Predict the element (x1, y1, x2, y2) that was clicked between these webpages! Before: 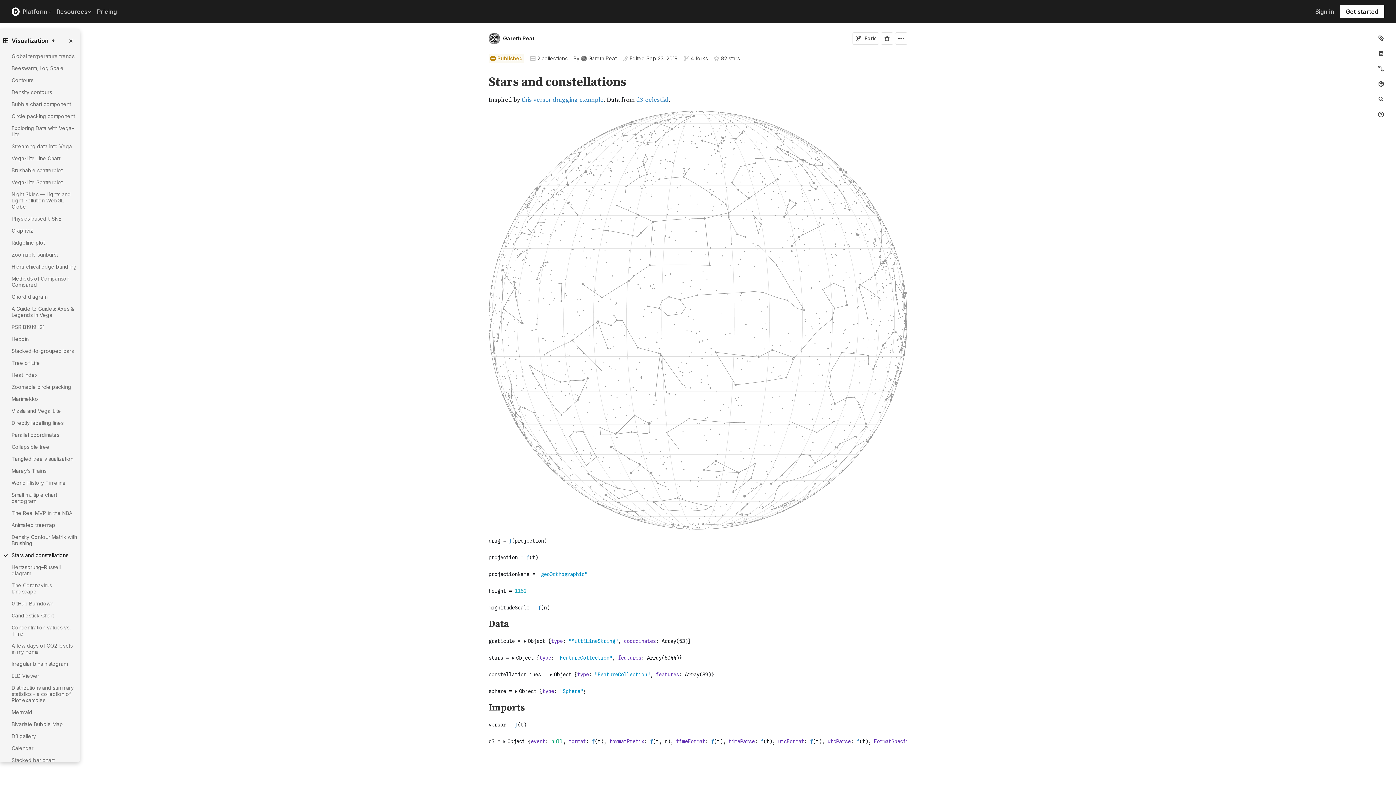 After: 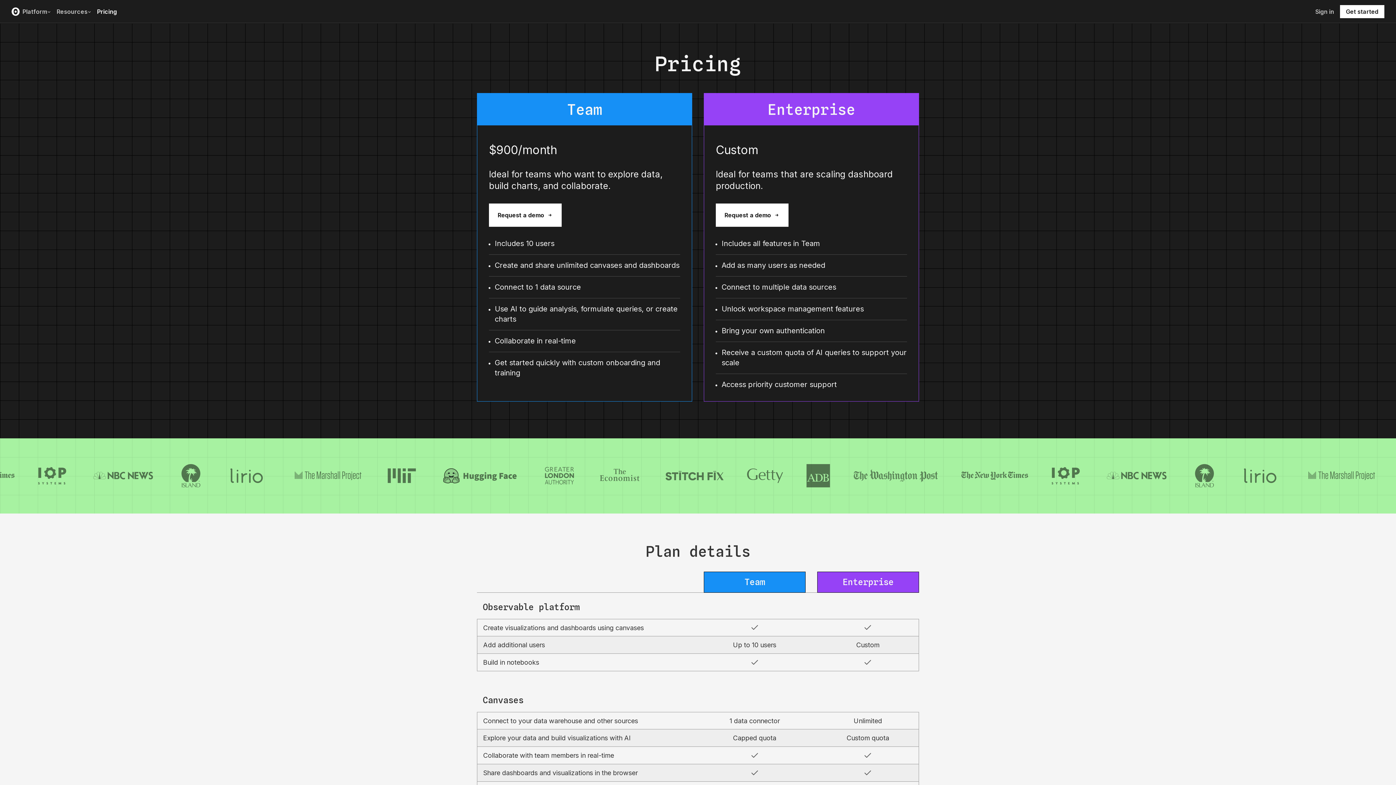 Action: bbox: (94, 4, 120, 18) label: Pricing